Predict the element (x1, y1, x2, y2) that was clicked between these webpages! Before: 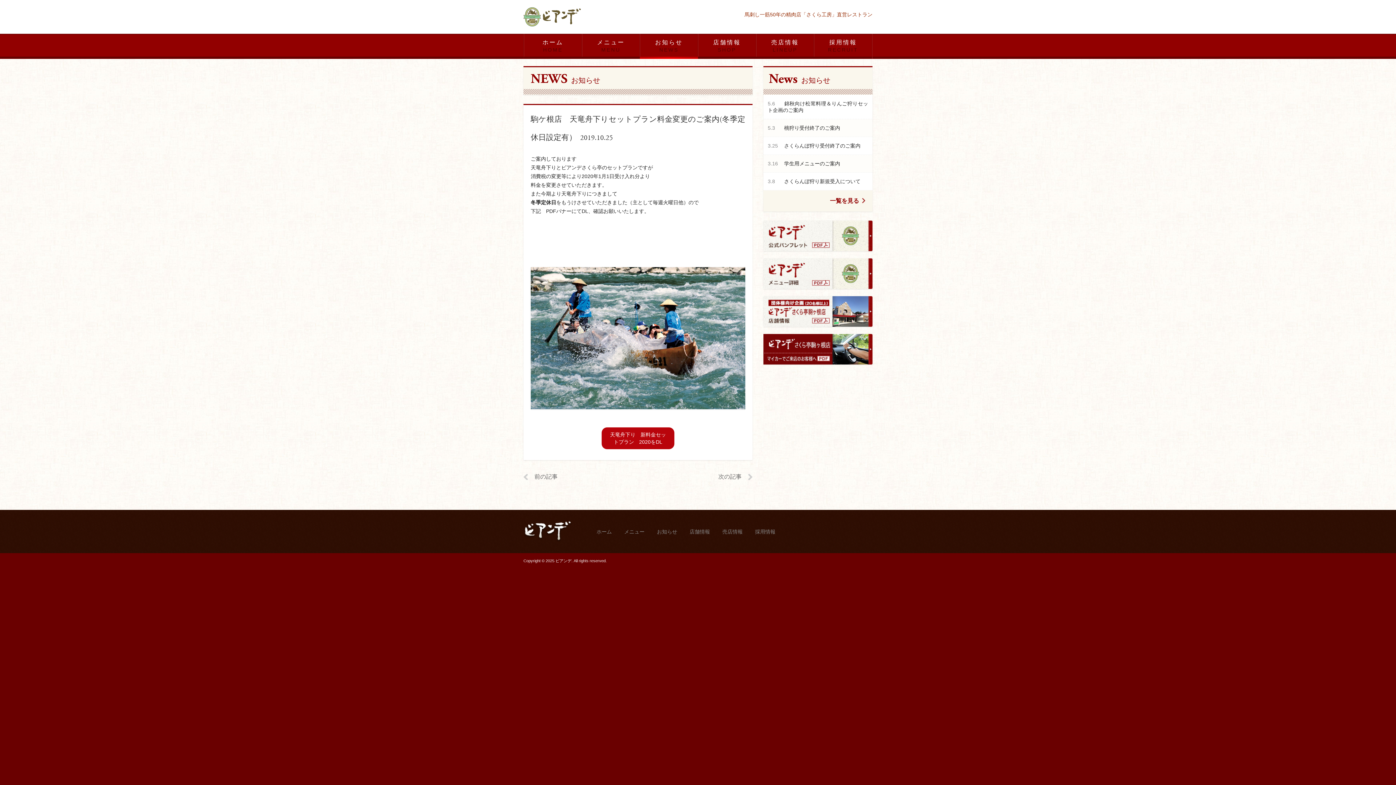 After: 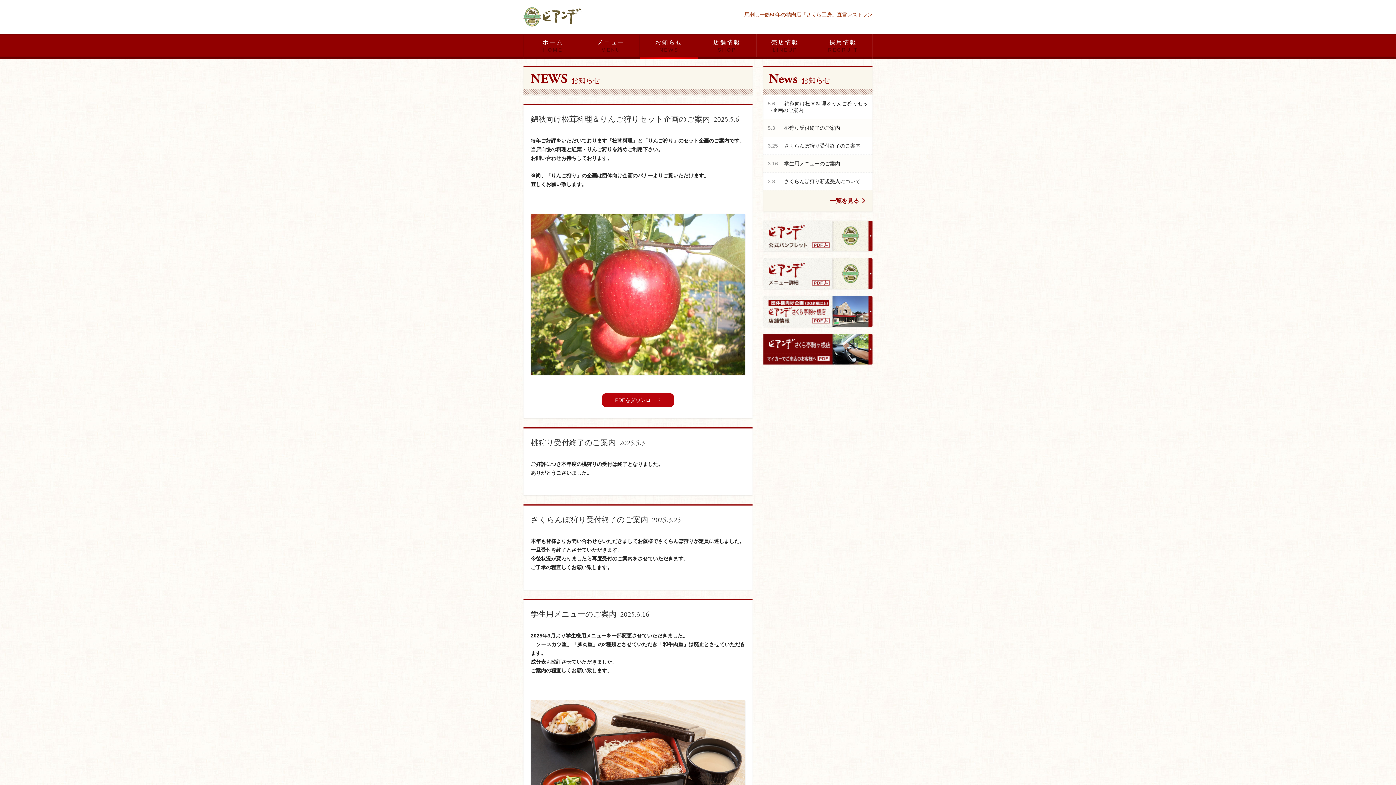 Action: label: お知らせ bbox: (650, 524, 683, 539)